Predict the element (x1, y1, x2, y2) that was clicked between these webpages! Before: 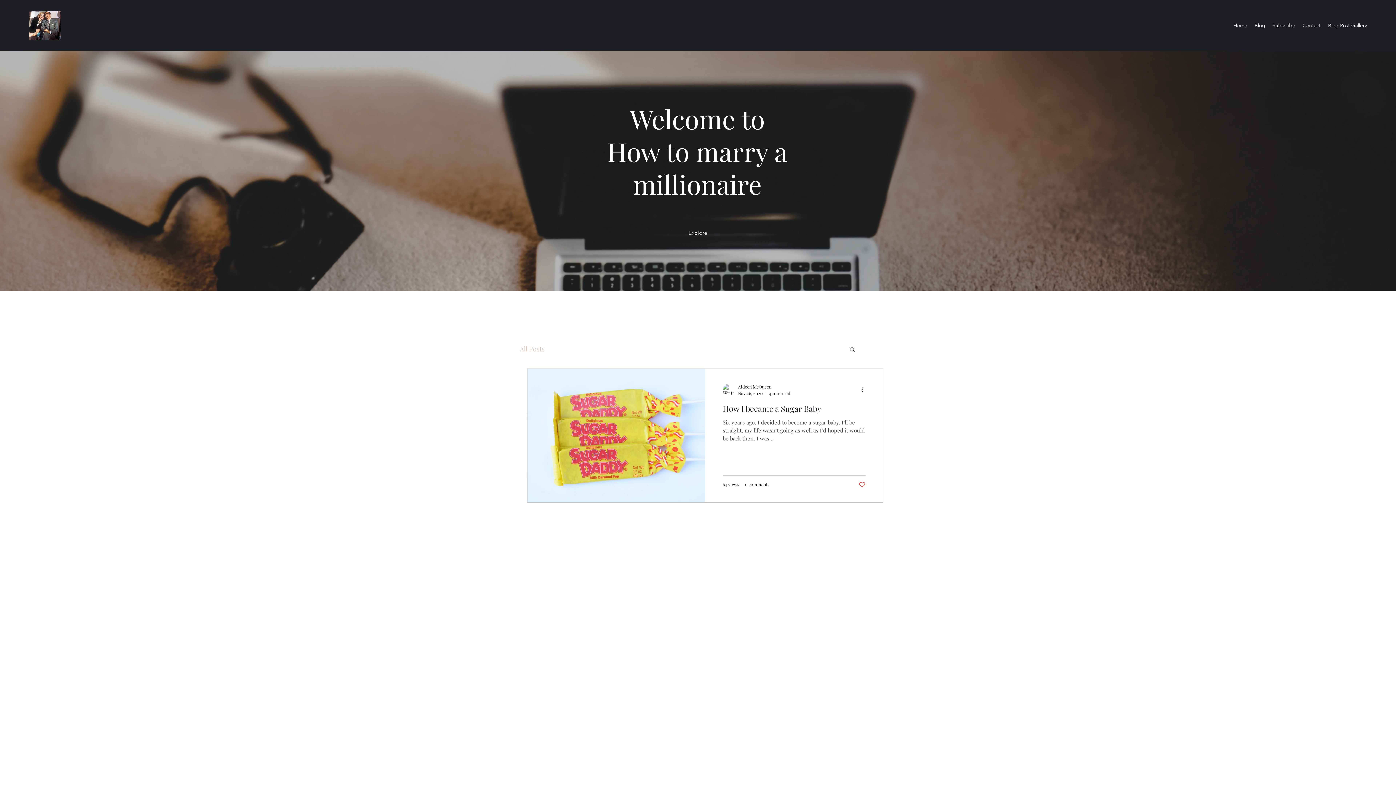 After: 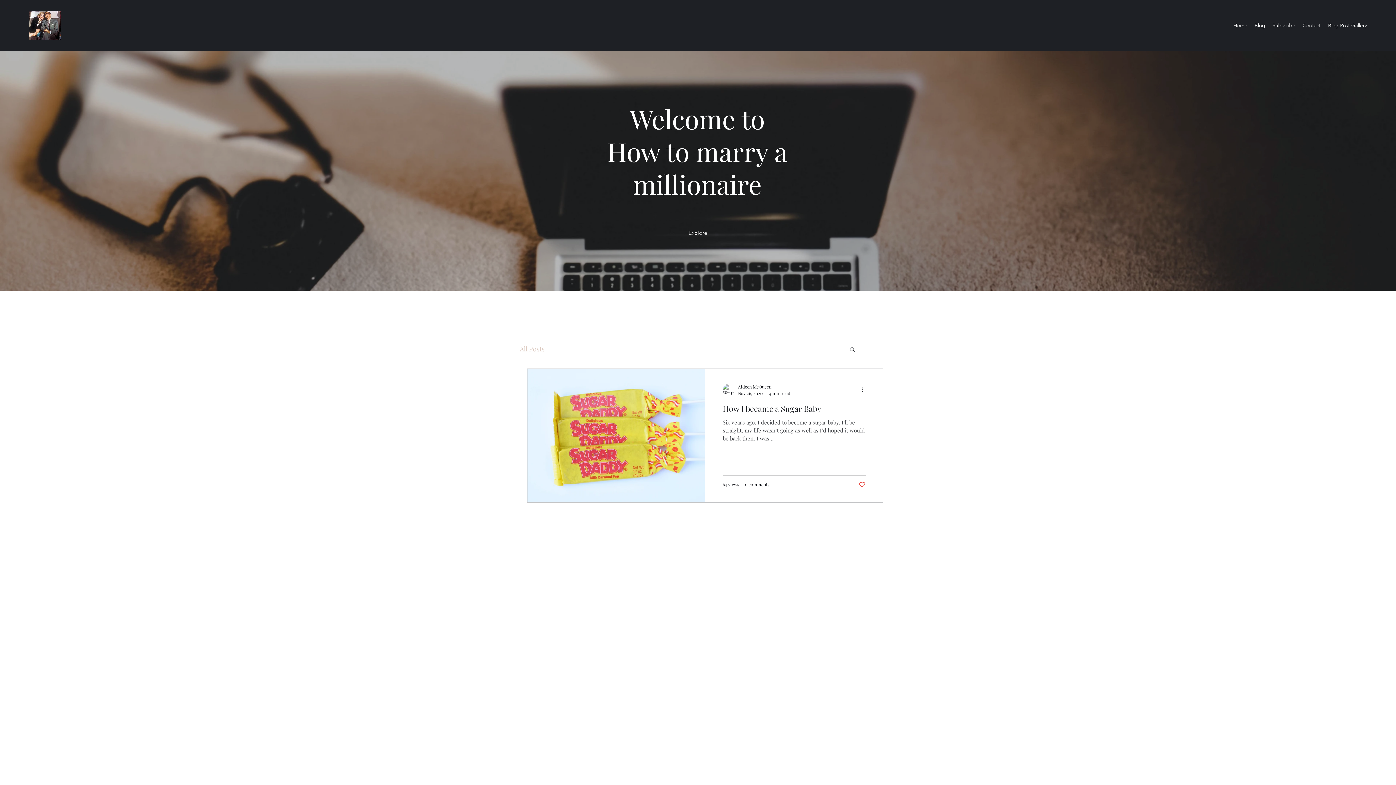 Action: bbox: (29, 10, 60, 40)